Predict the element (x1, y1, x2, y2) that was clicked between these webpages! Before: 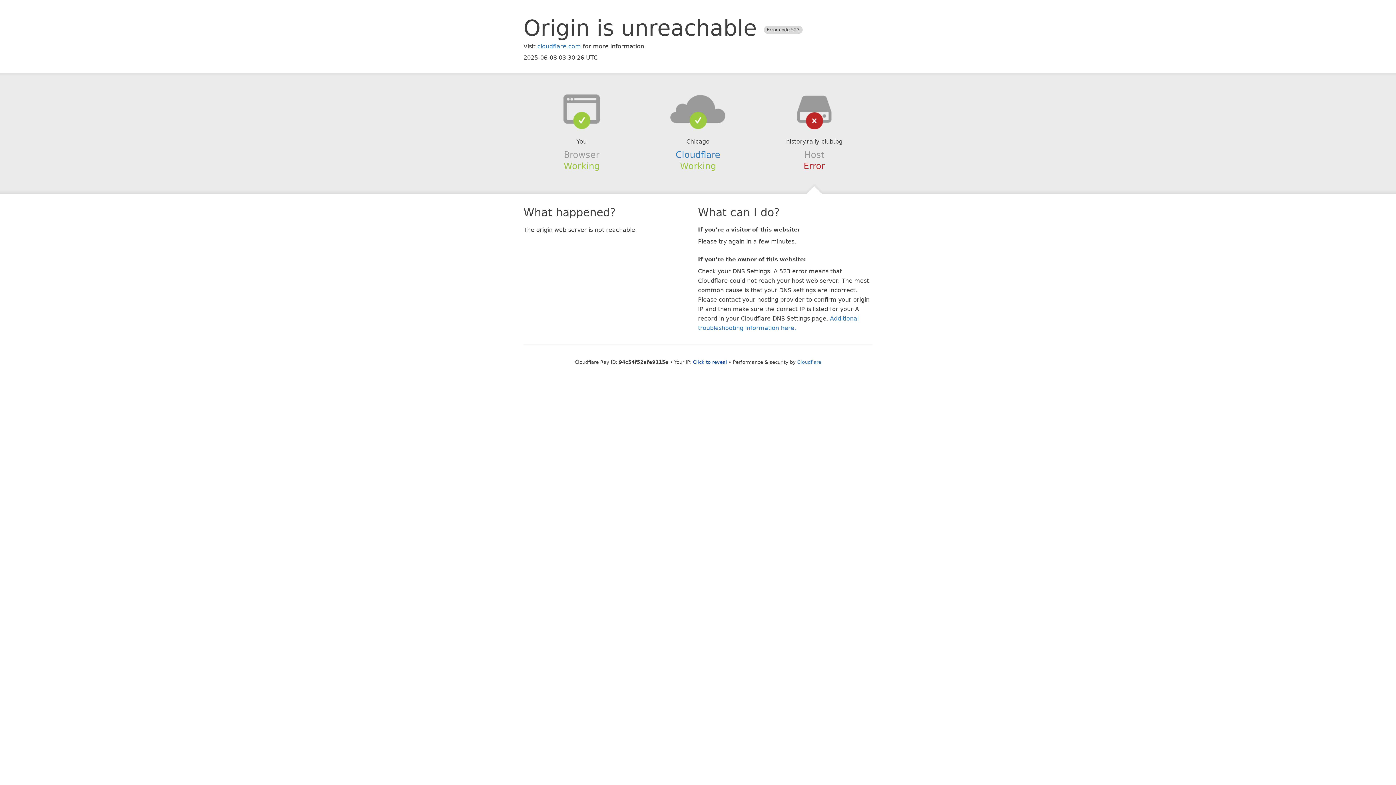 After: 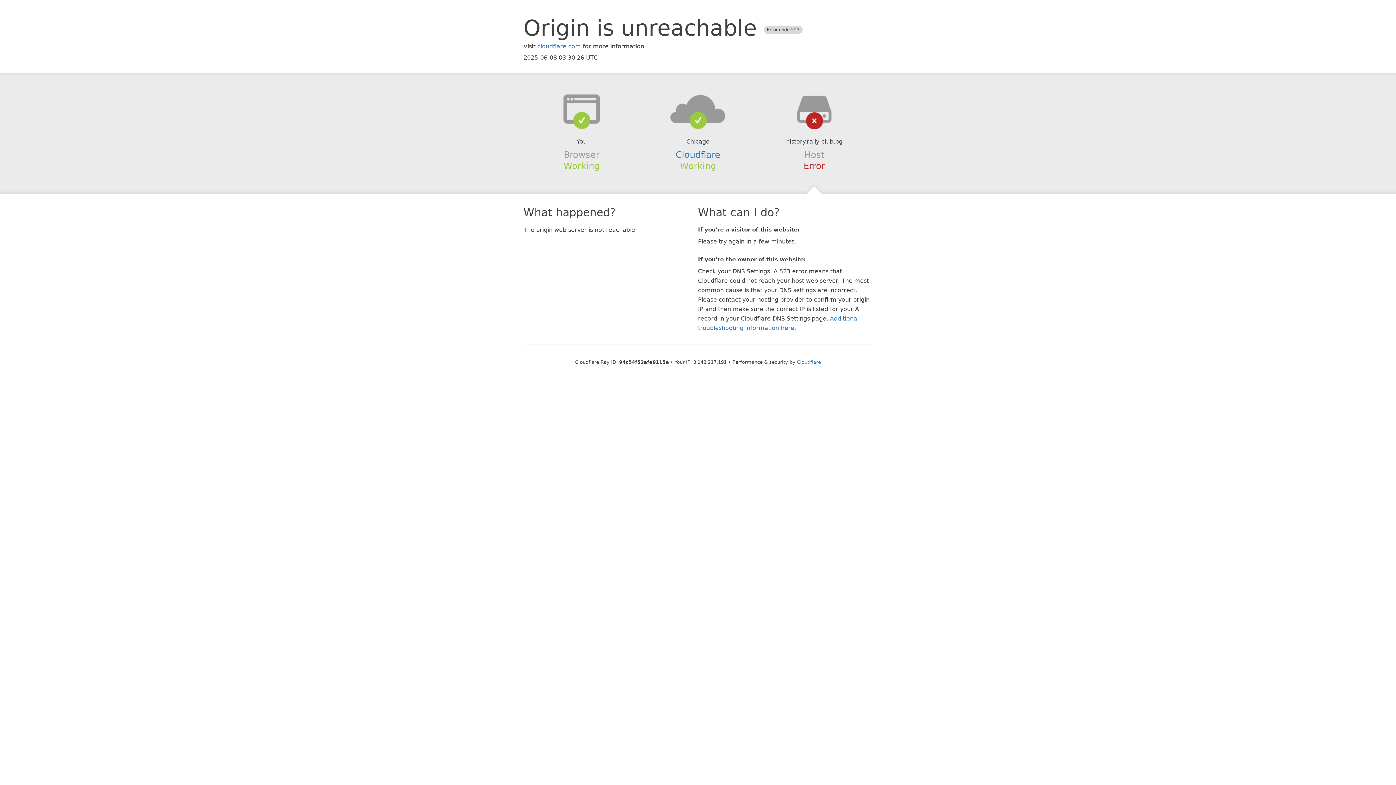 Action: label: Click to reveal bbox: (693, 359, 727, 364)